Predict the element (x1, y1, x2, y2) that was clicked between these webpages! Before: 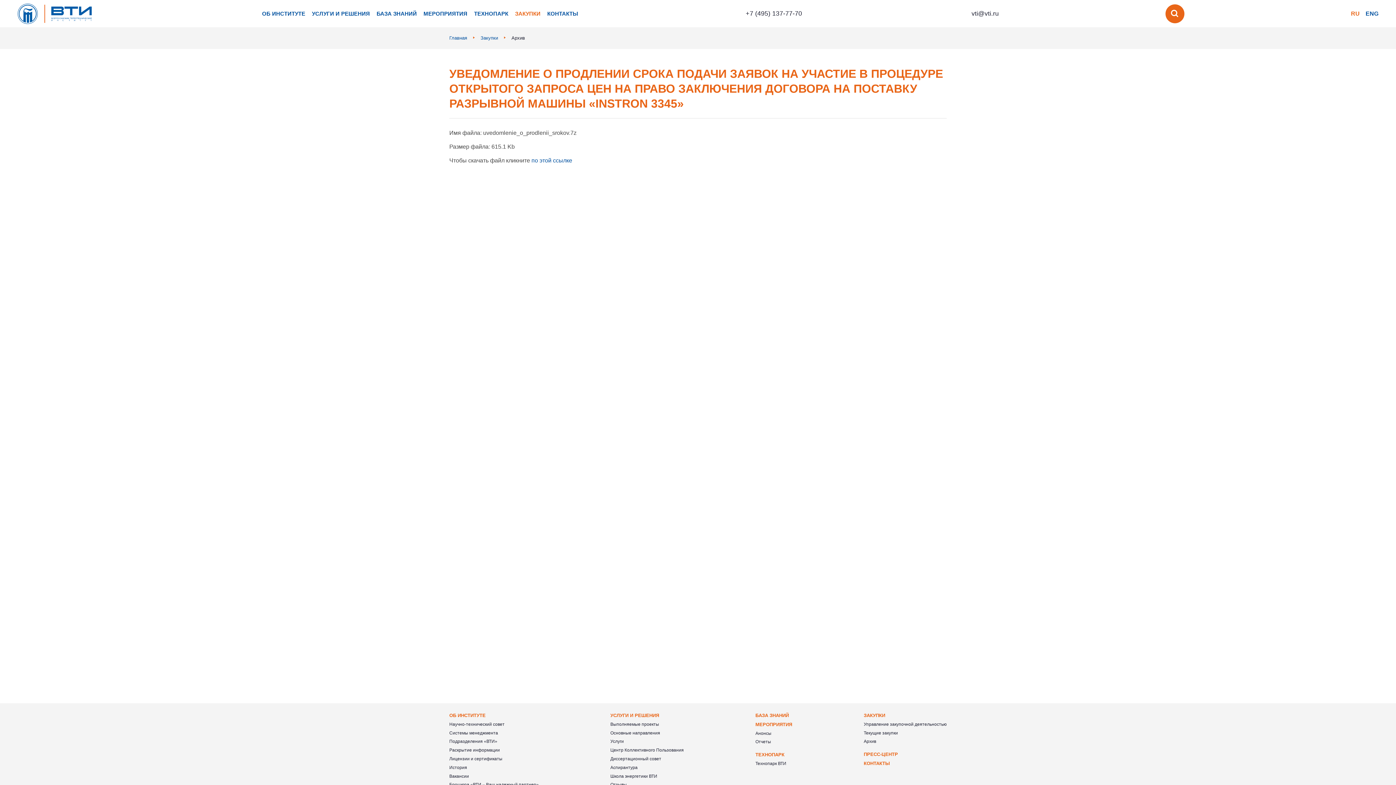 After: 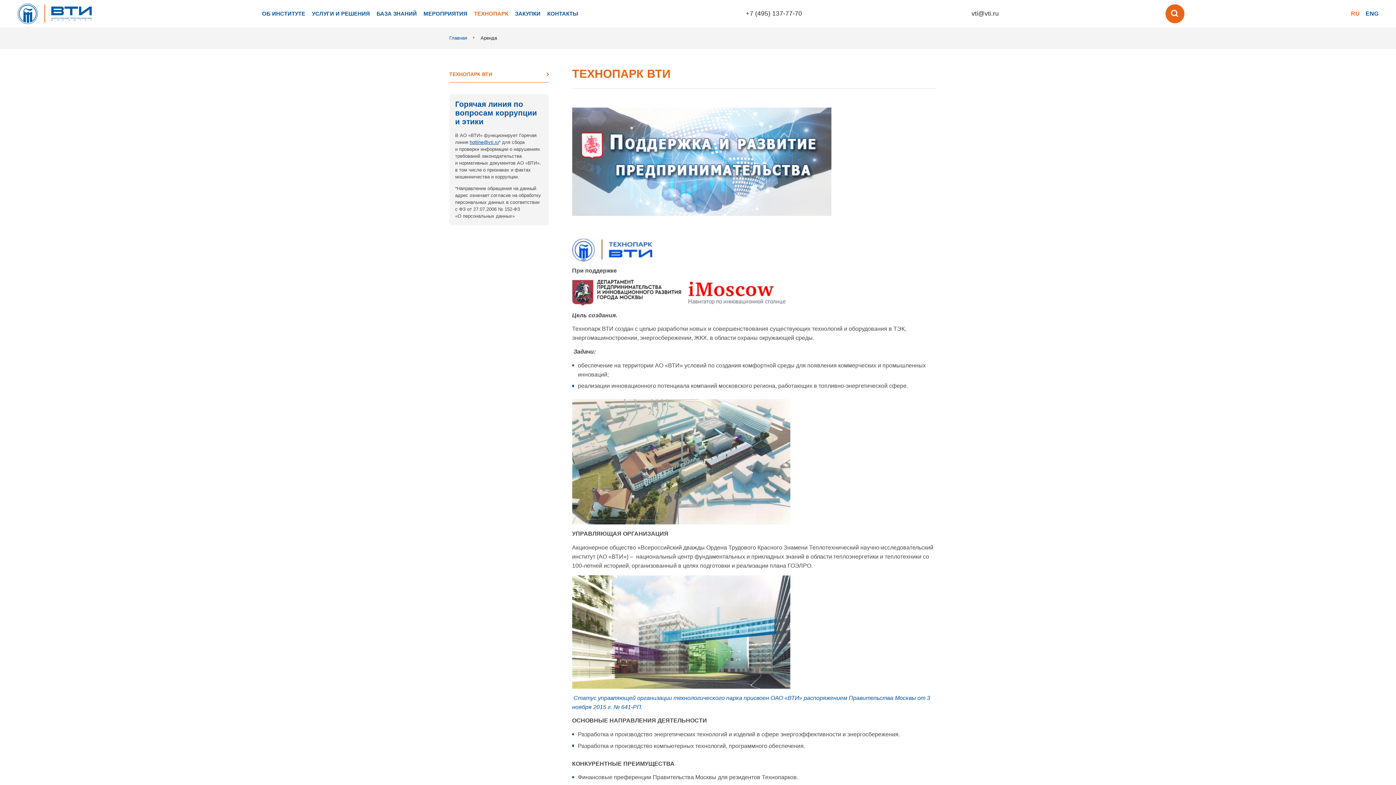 Action: label: ТЕХНОПАРК bbox: (471, 4, 511, 22)